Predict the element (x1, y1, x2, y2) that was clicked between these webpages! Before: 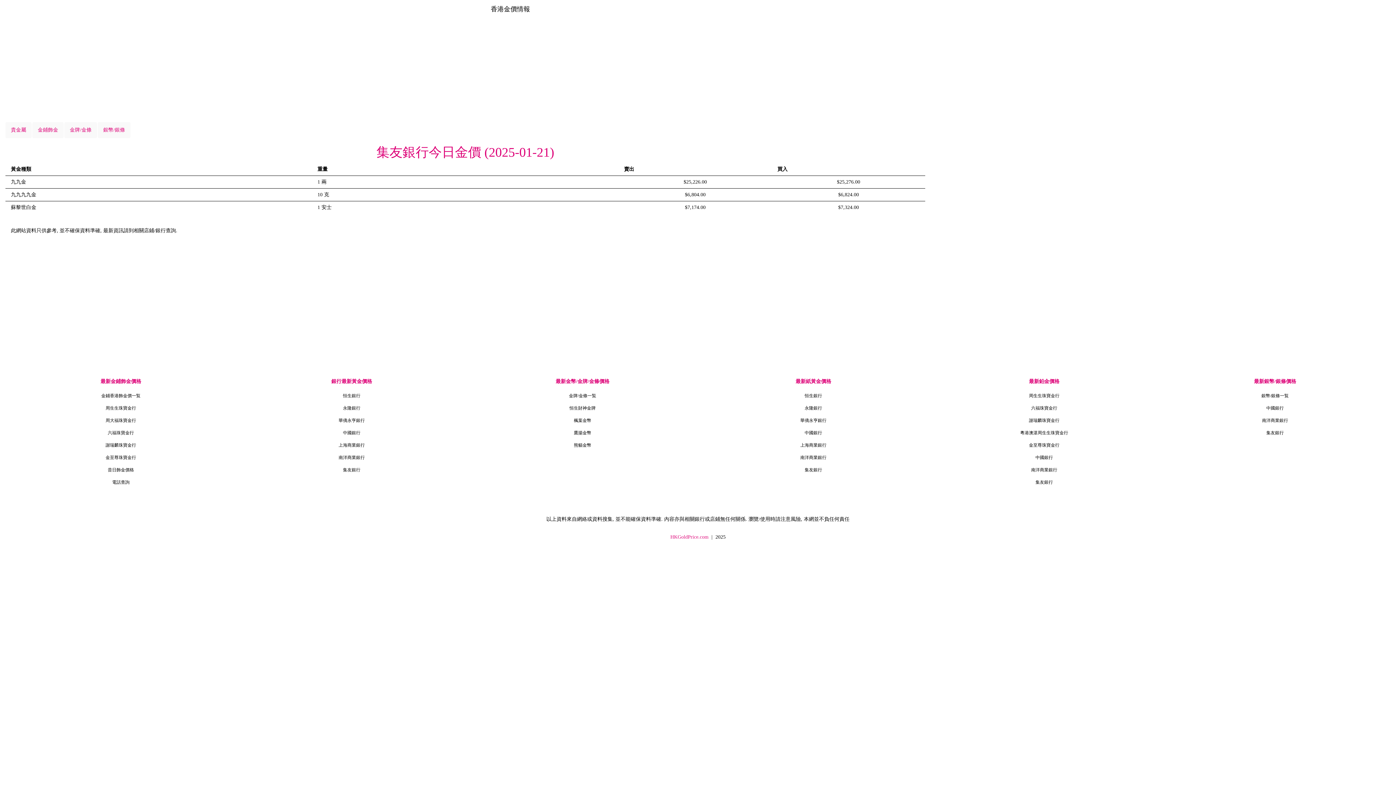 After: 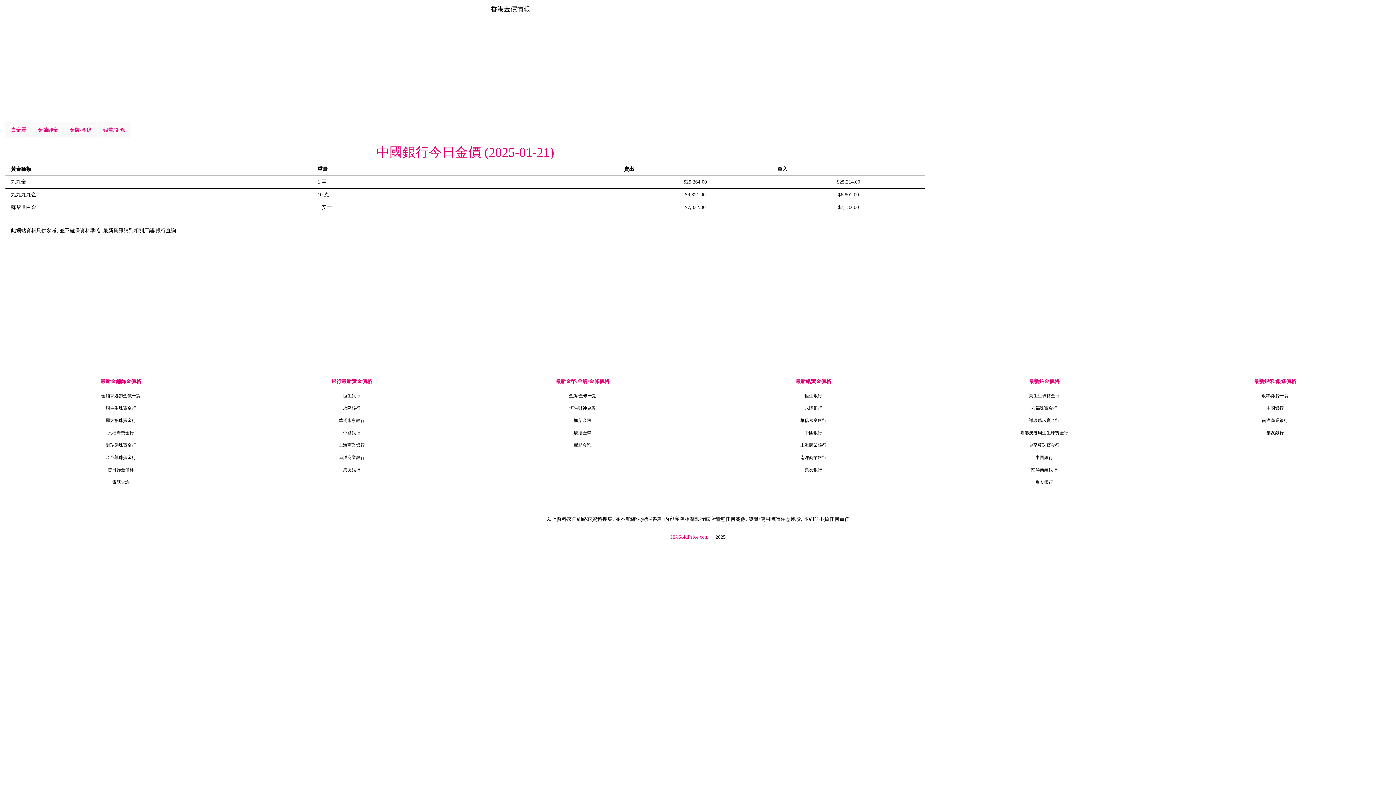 Action: label: 中國銀行 bbox: (804, 430, 822, 435)